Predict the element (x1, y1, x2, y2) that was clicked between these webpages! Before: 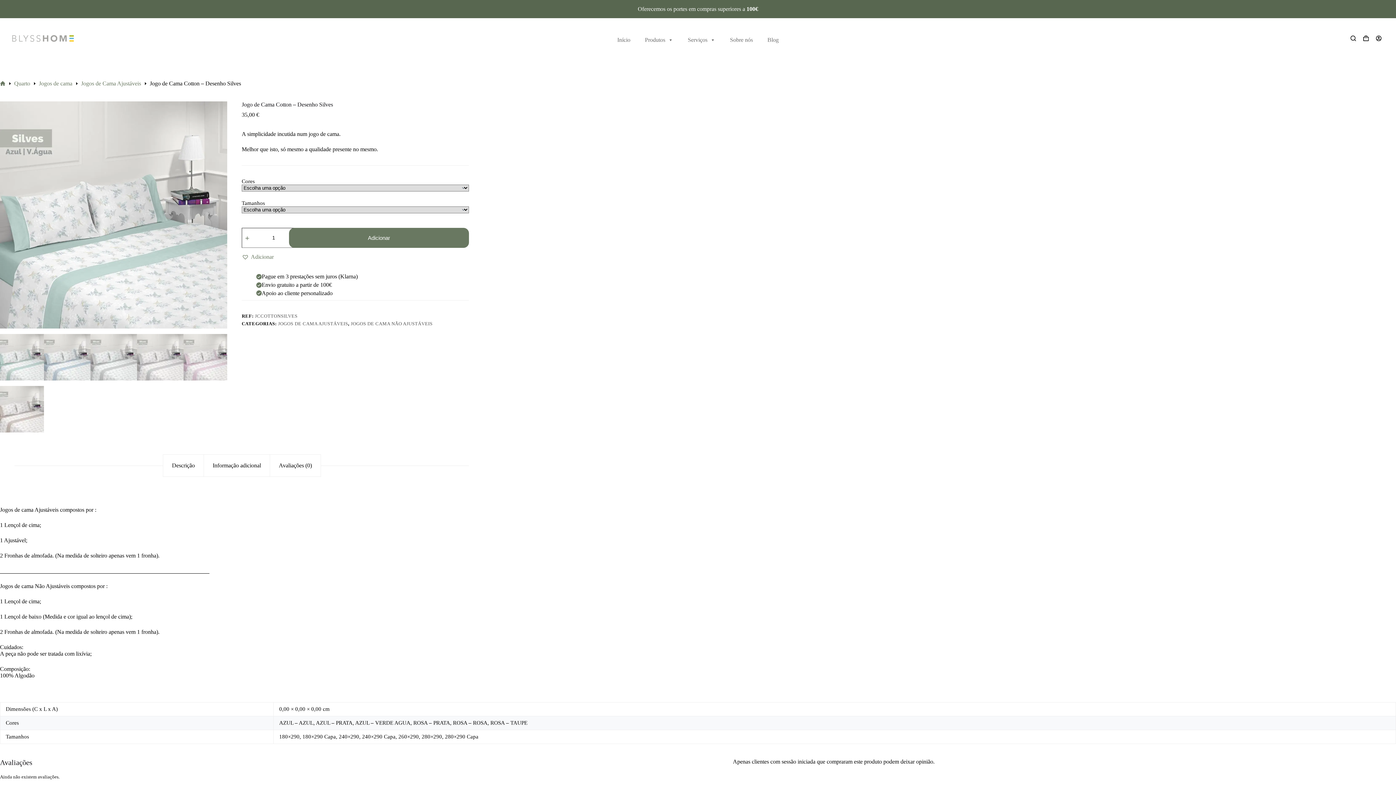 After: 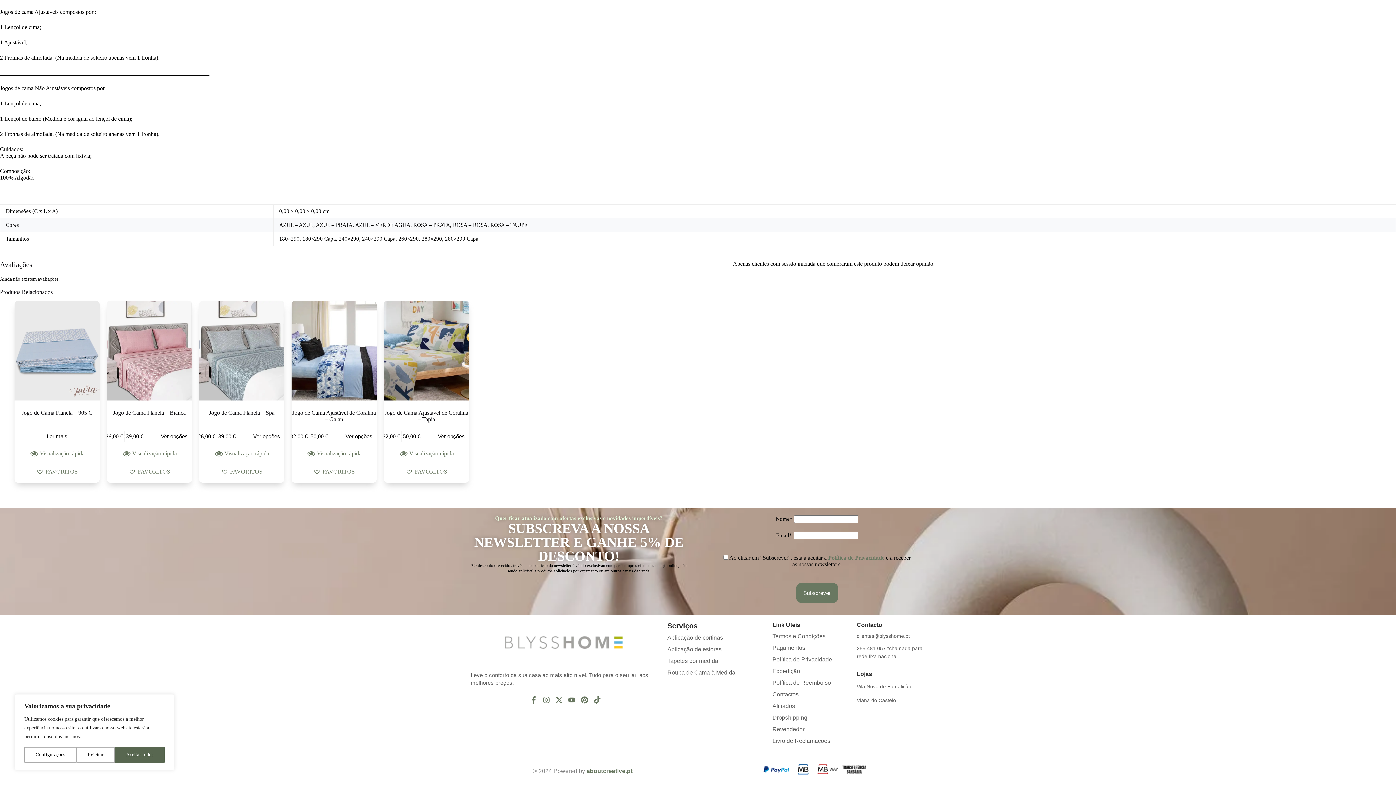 Action: bbox: (270, 455, 320, 476) label: Avaliações (0)